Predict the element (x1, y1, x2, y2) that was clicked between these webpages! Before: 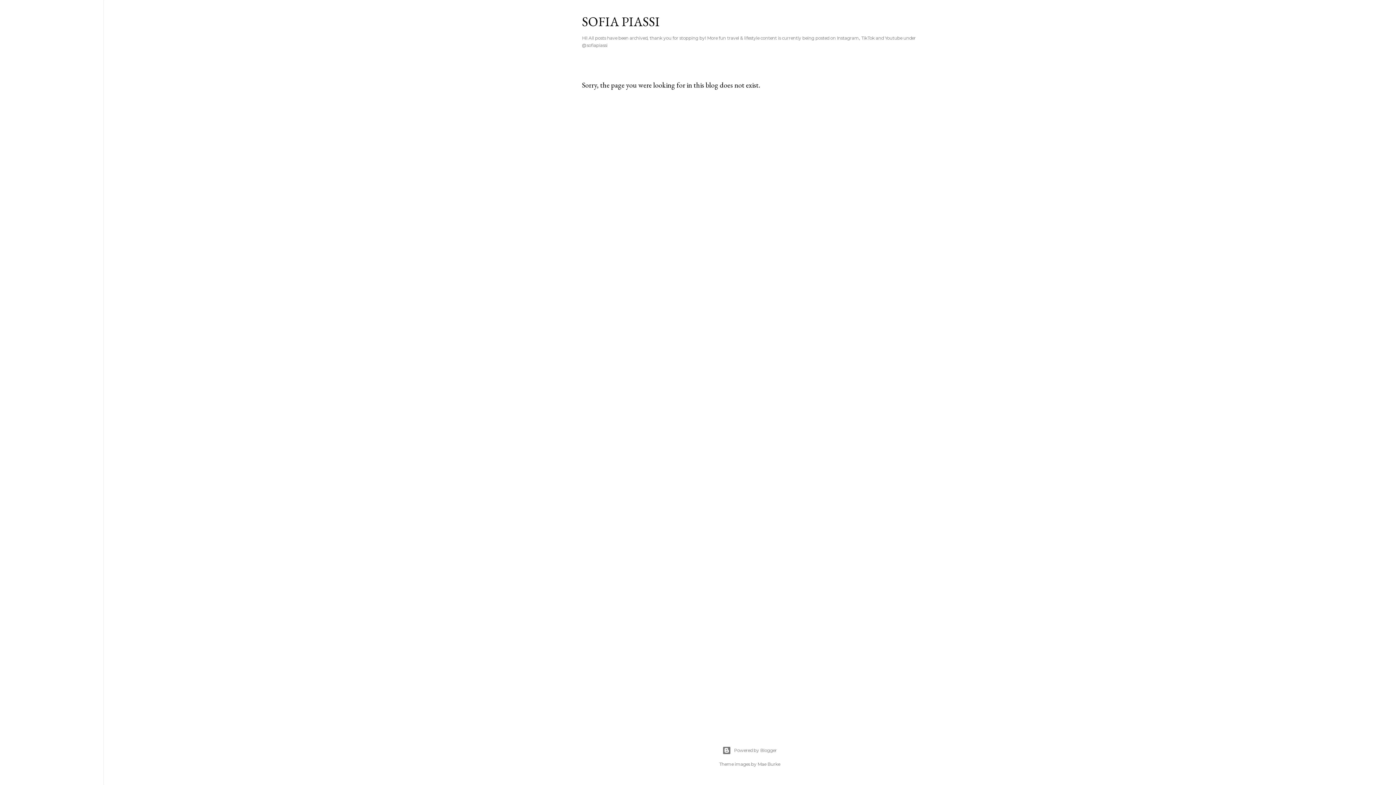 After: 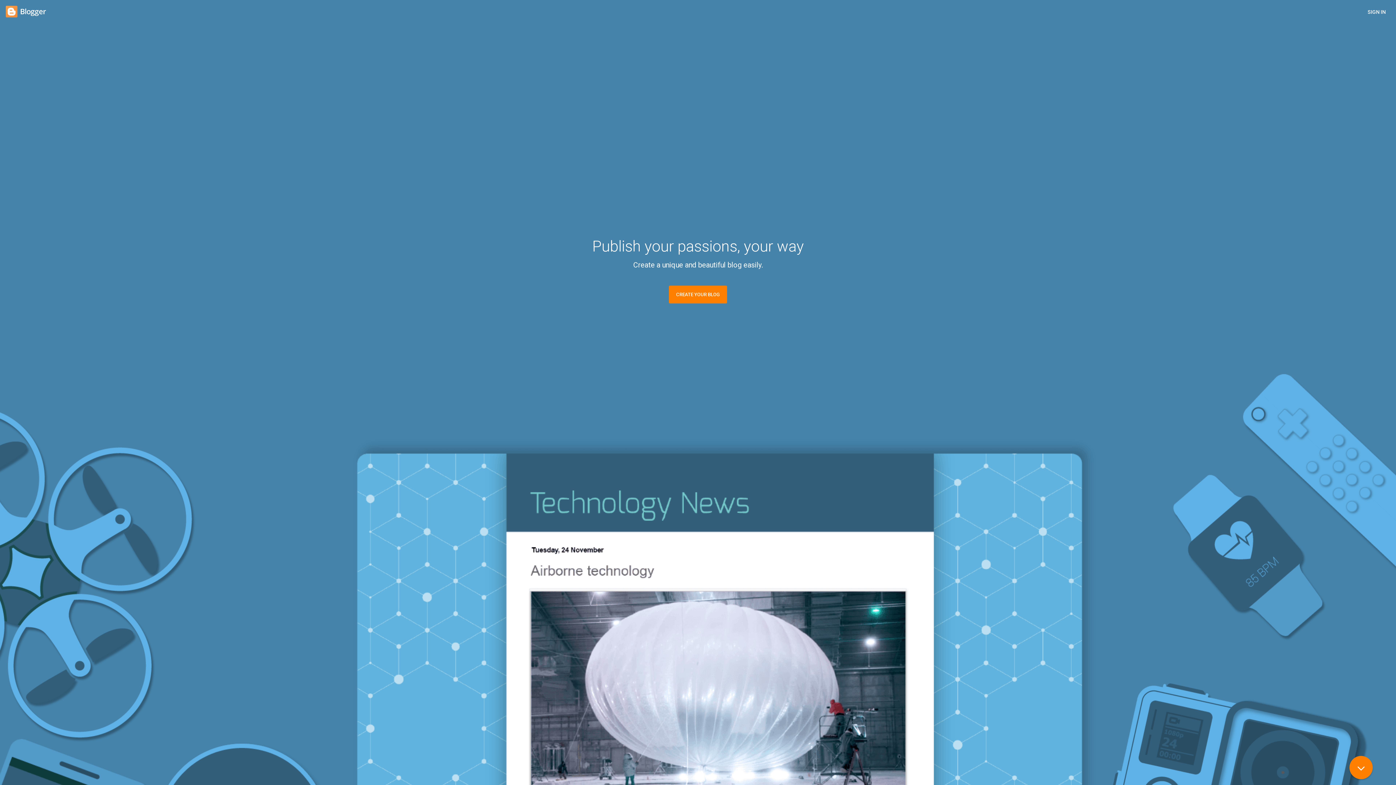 Action: bbox: (103, 746, 1396, 755) label: Powered by Blogger